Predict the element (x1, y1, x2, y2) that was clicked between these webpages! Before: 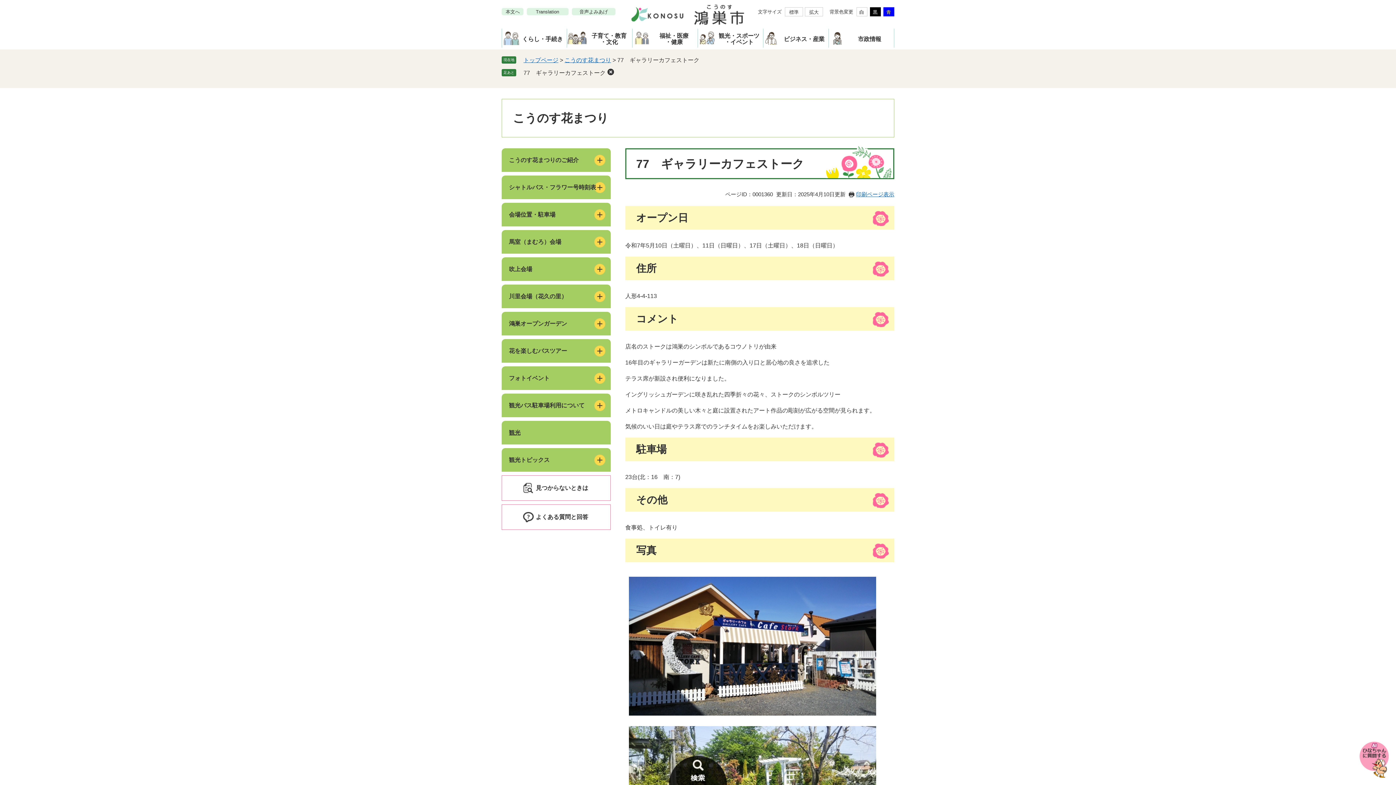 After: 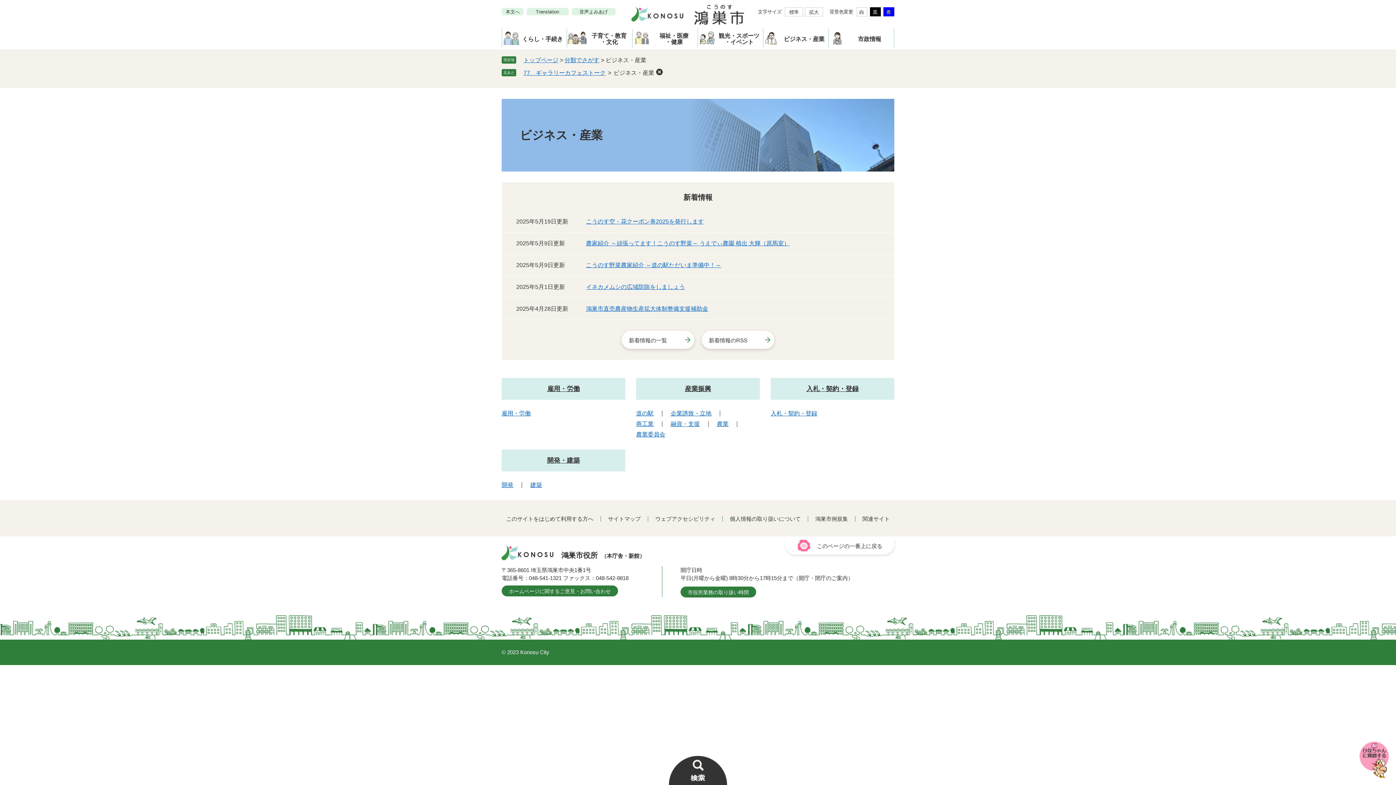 Action: label: ビジネス・産業 bbox: (763, 28, 828, 47)